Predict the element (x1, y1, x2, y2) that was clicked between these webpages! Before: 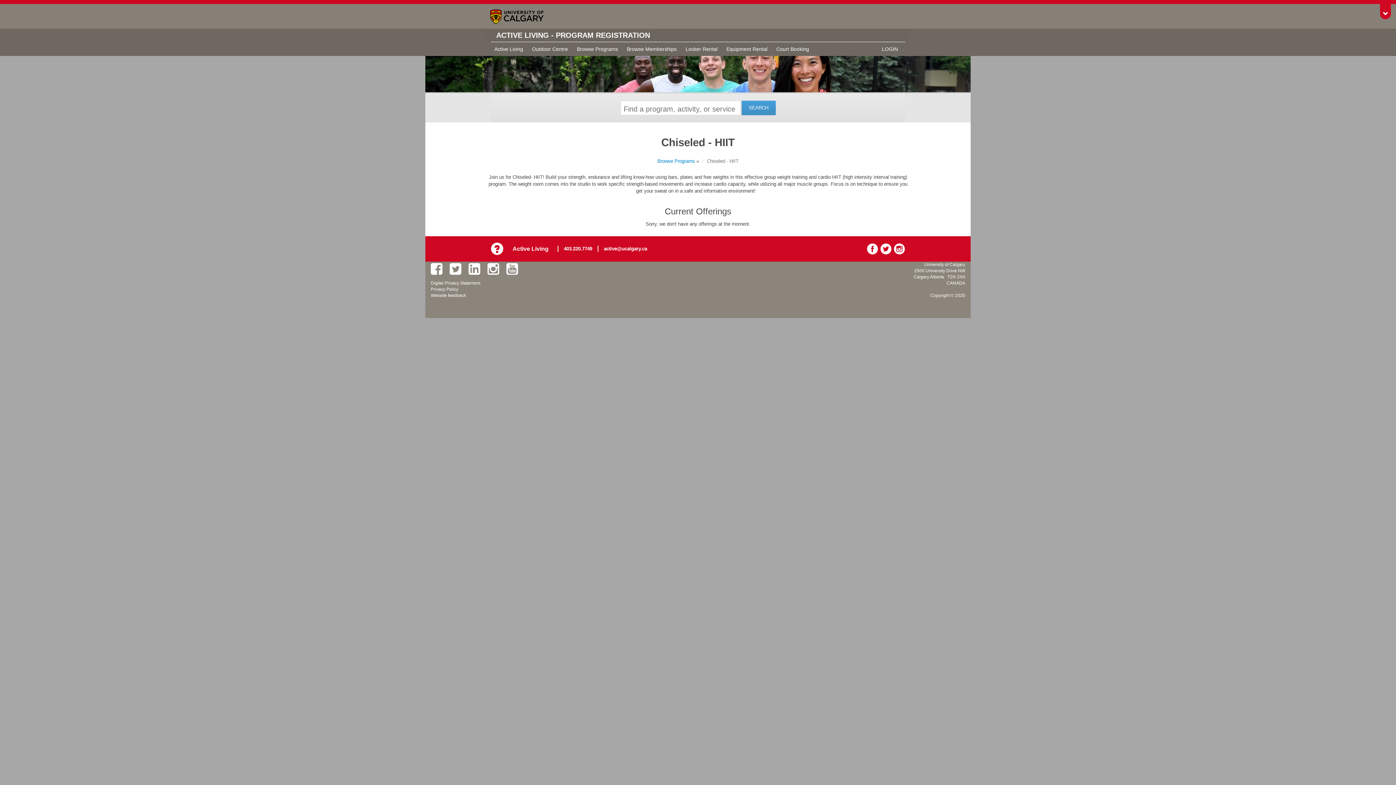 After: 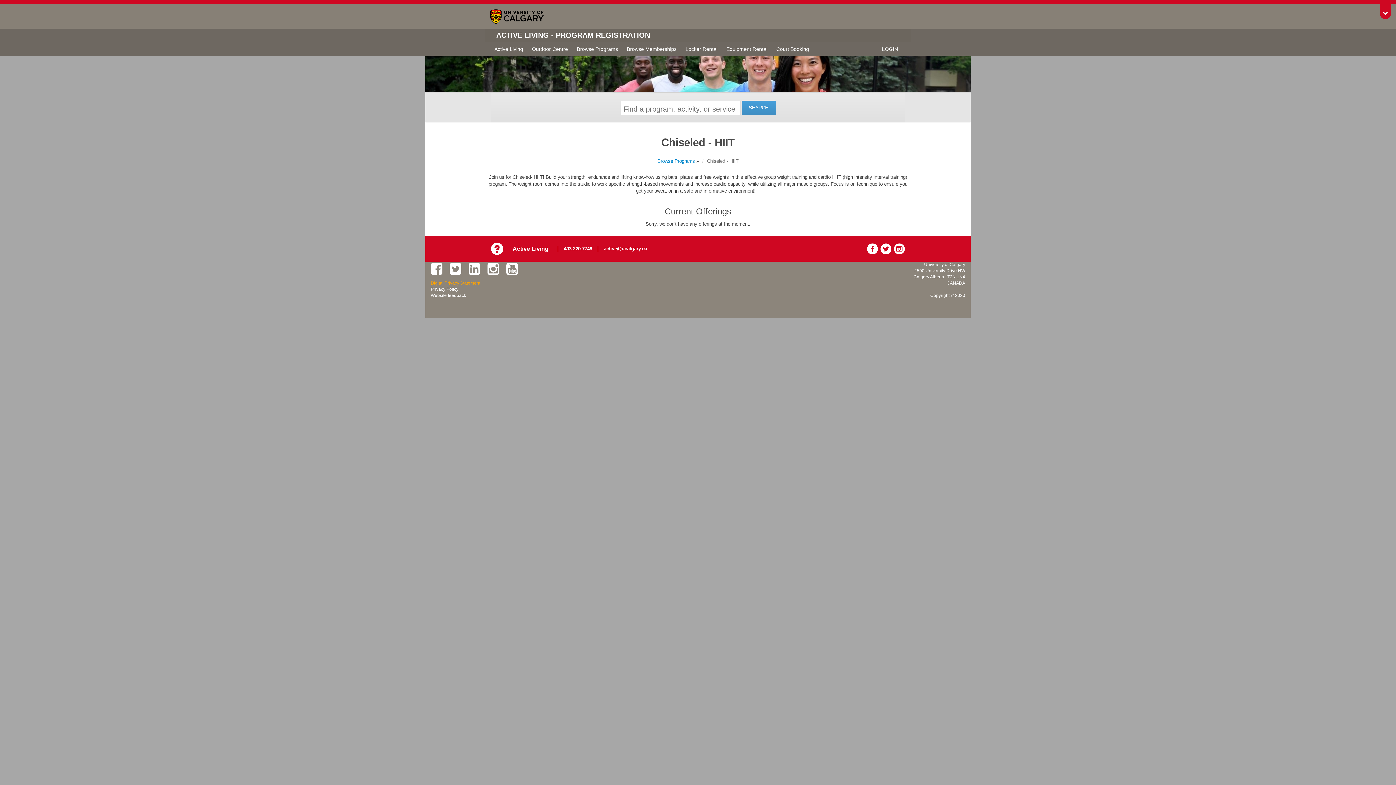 Action: label: Digital Privacy Statement bbox: (430, 280, 480, 285)